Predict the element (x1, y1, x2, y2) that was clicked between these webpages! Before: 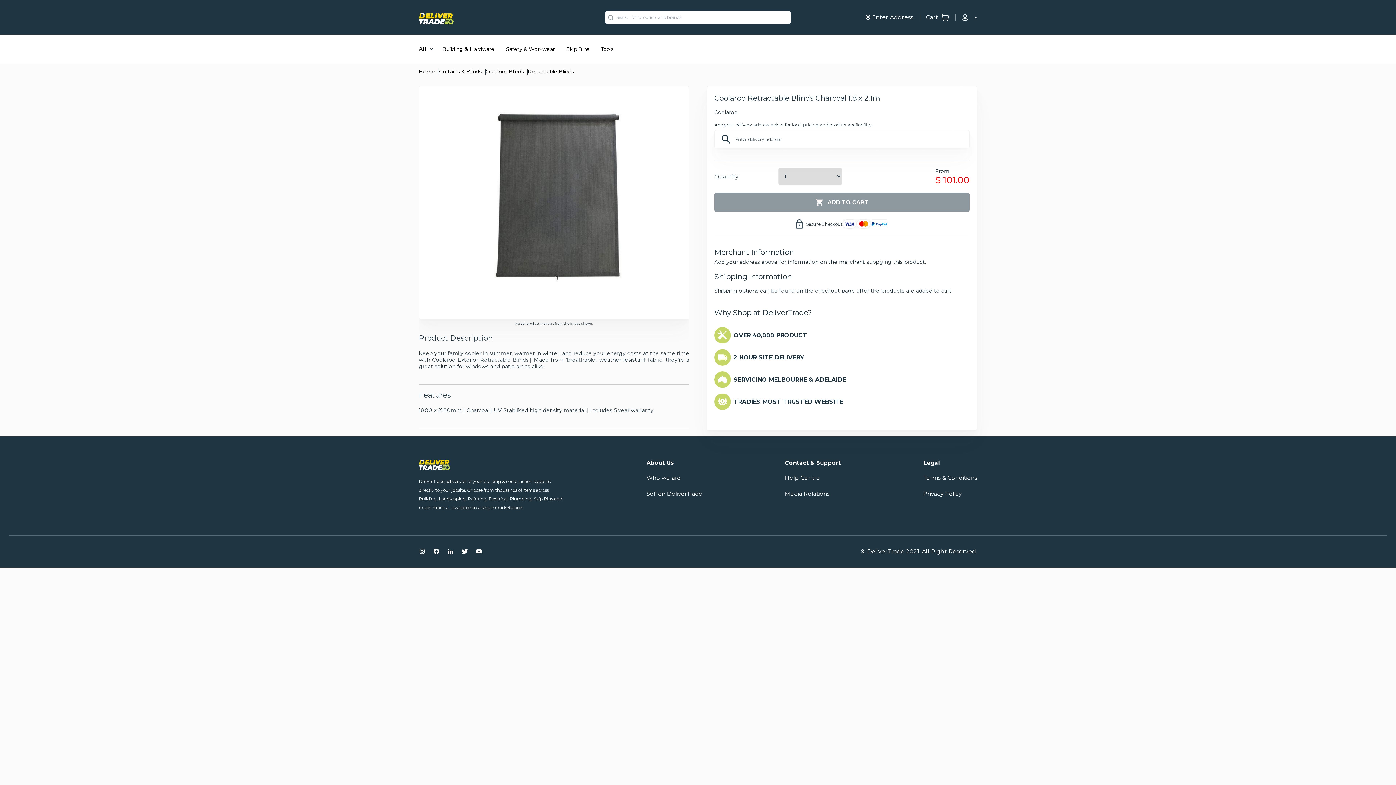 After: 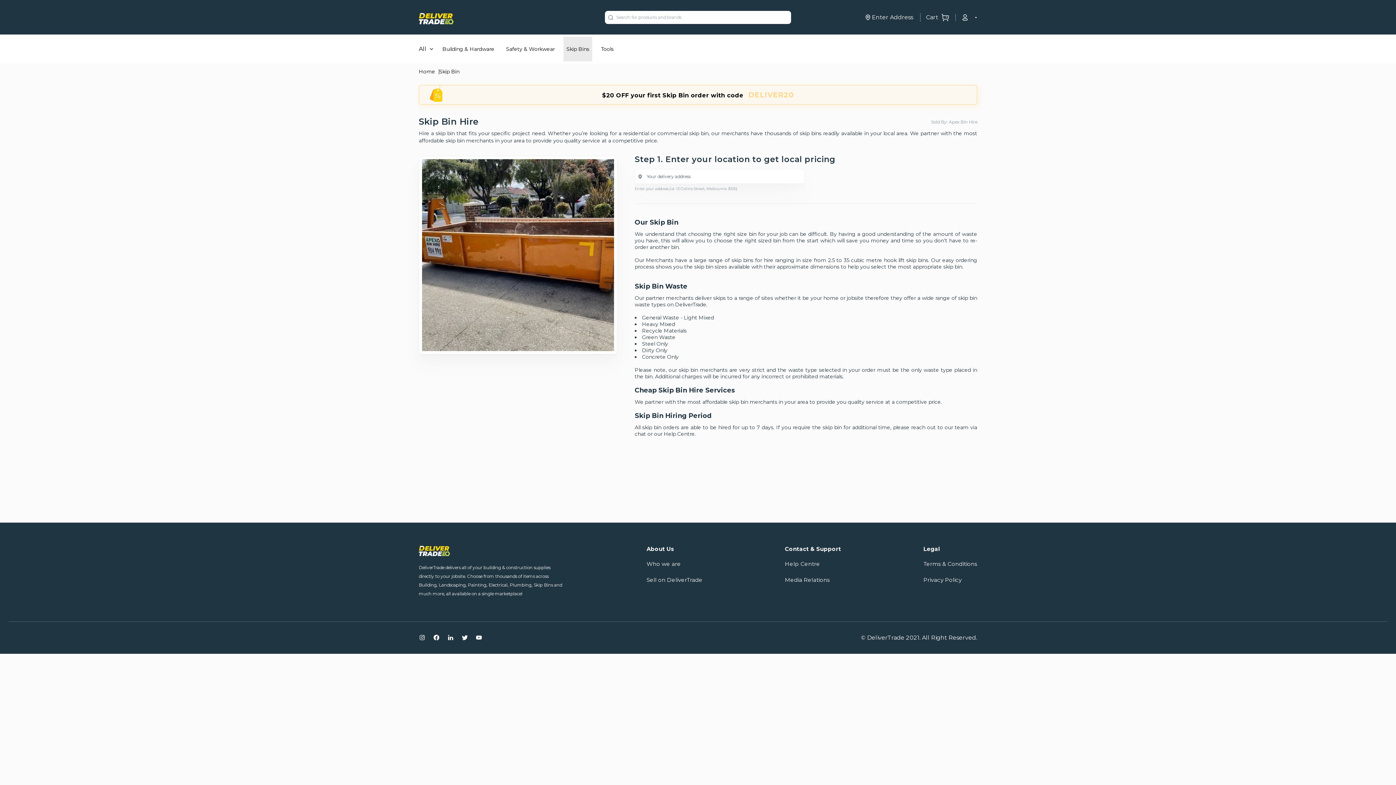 Action: bbox: (563, 36, 592, 61) label: Skip Bins